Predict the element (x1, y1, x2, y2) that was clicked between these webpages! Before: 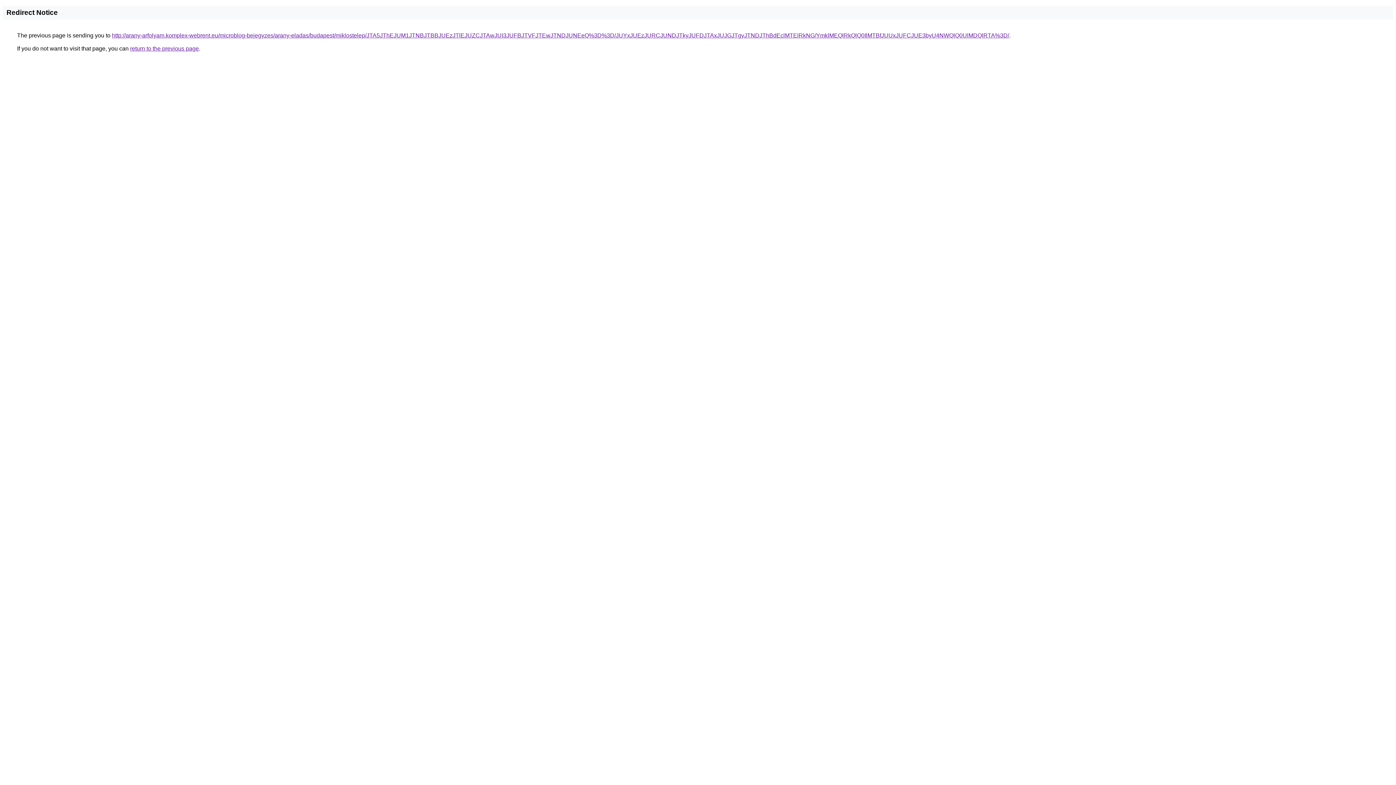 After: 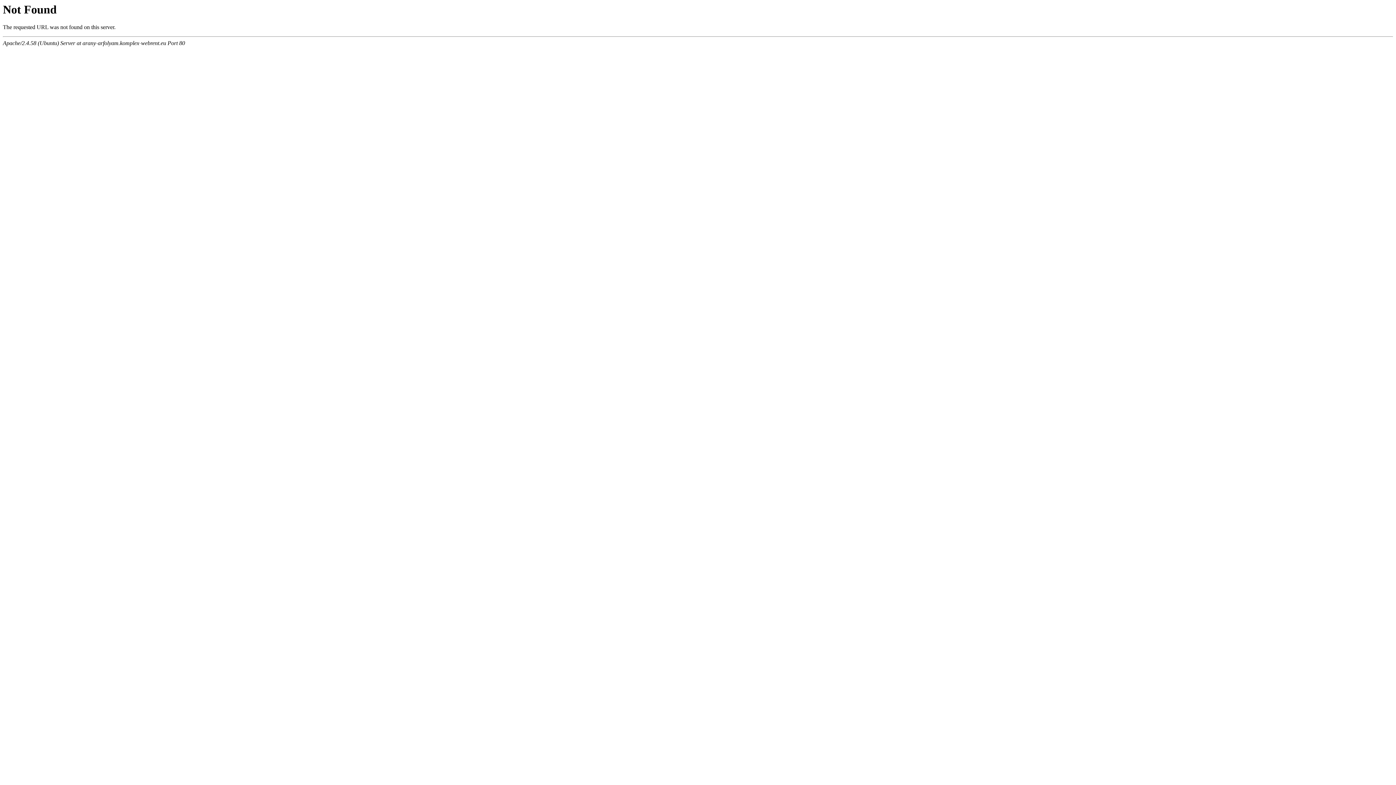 Action: bbox: (112, 32, 1009, 38) label: http://arany-arfolyam.komplex-webrent.eu/microblog-bejegyzes/arany-eladas/budapest/miklostelep/JTA5JThEJUM1JTNBJTBBJUEzJTlEJUZCJTAwJUI3JUFBJTVFJTEwJTNDJUNEeQ%3D%3D/JUYxJUEzJURCJUNDJTkyJUFDJTAxJUJGJTgyJTNDJThBdEclMTElRkNG/YmklMEQlRkQlQ0IlMTBfJUUxJUFCJUE3byU4NWQlQ0UlMDQlRTA%3D/